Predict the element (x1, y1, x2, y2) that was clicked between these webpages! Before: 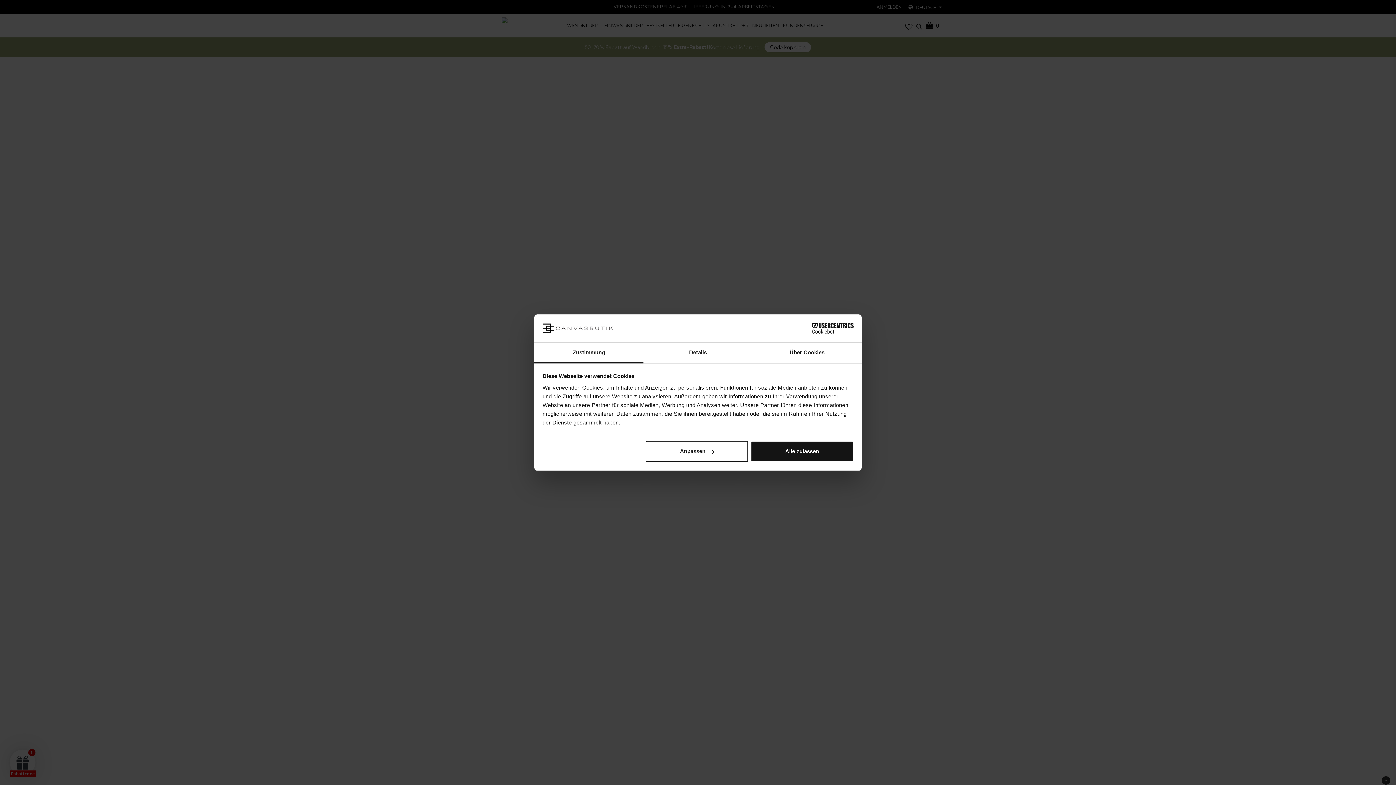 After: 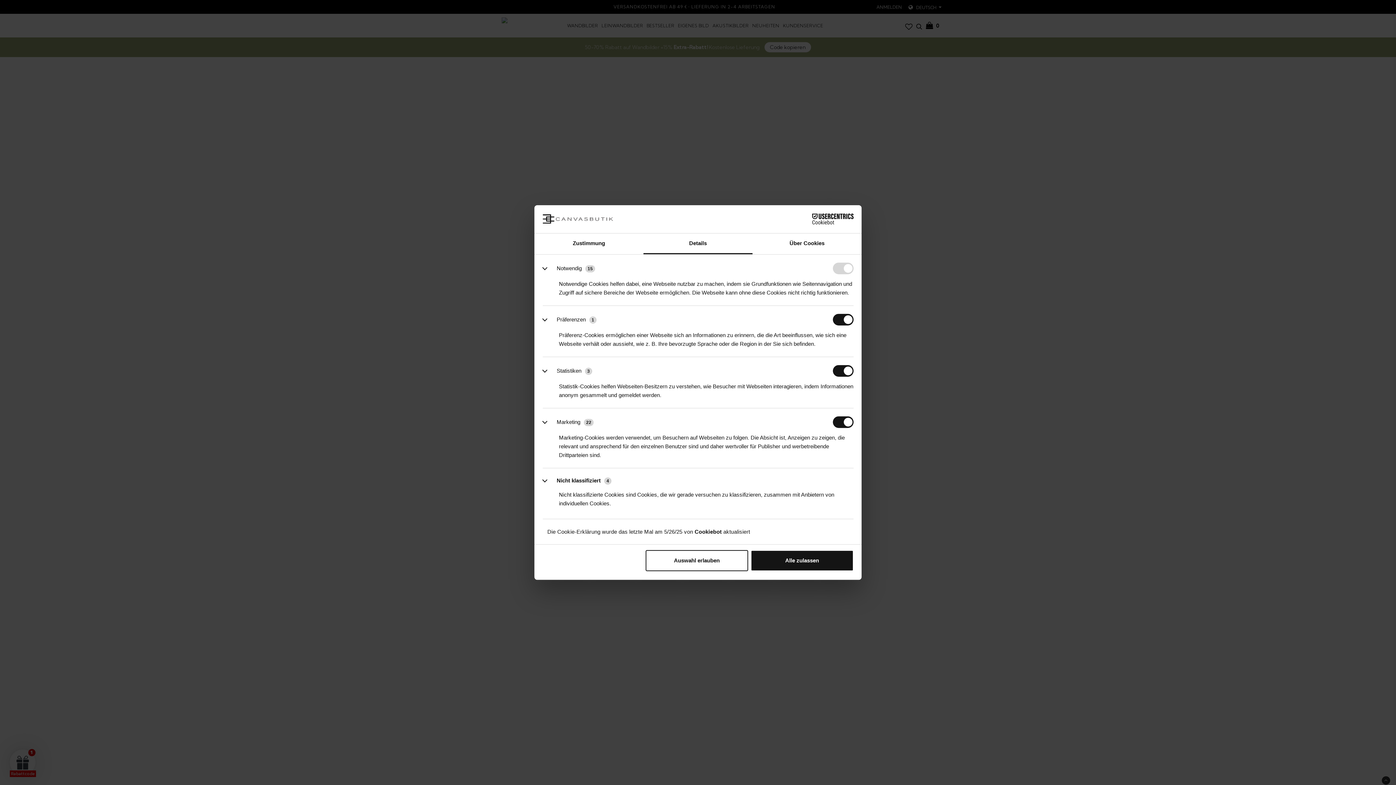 Action: bbox: (645, 441, 748, 462) label: Anpassen